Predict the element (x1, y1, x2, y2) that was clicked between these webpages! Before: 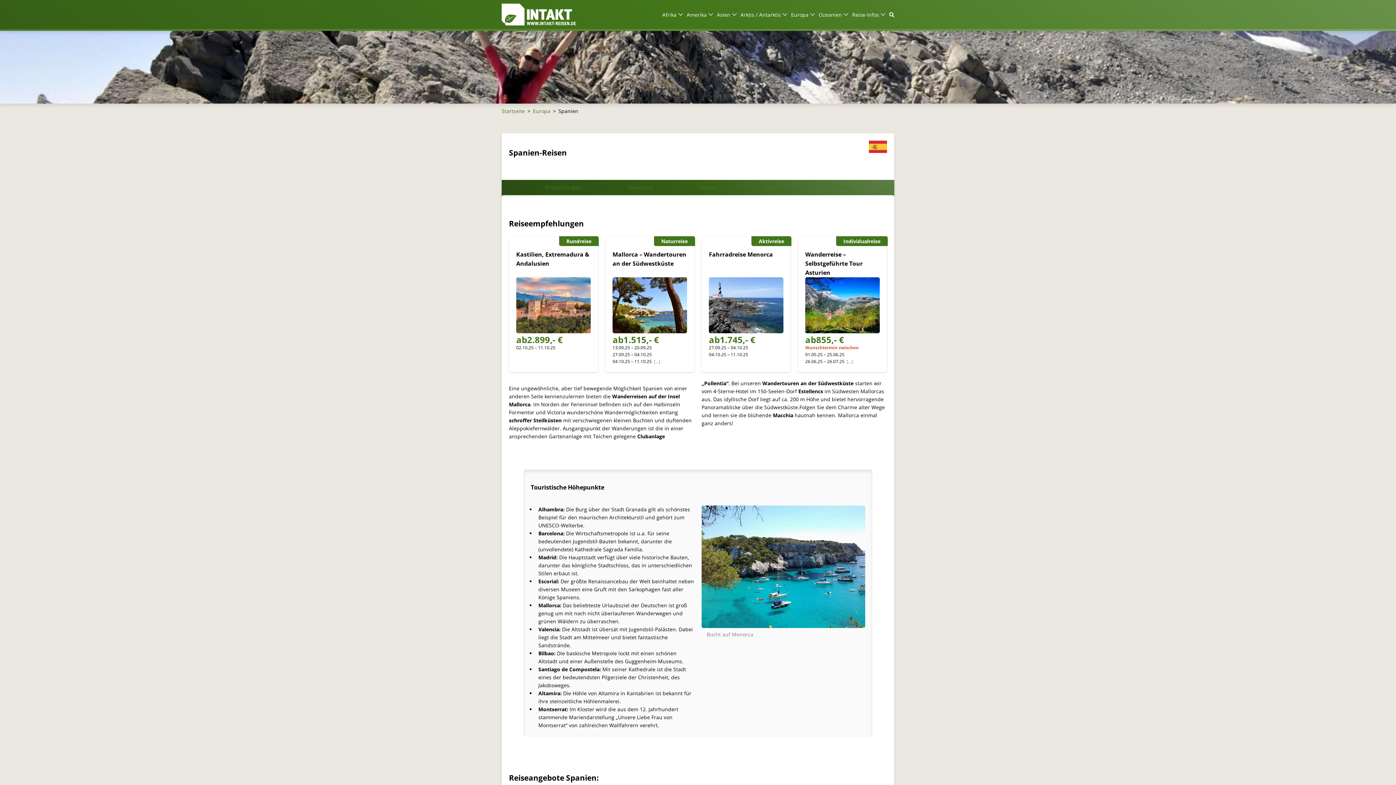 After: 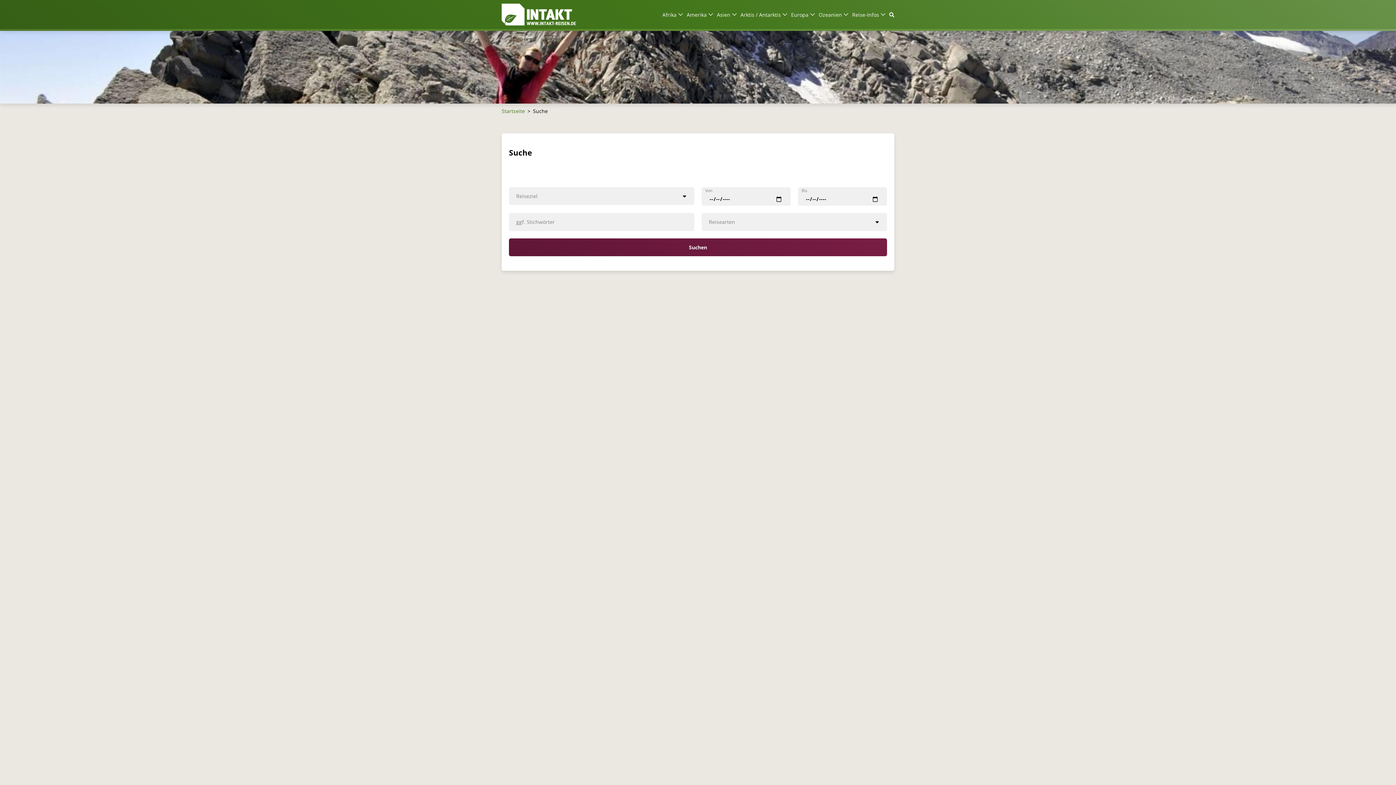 Action: bbox: (889, 10, 894, 18)